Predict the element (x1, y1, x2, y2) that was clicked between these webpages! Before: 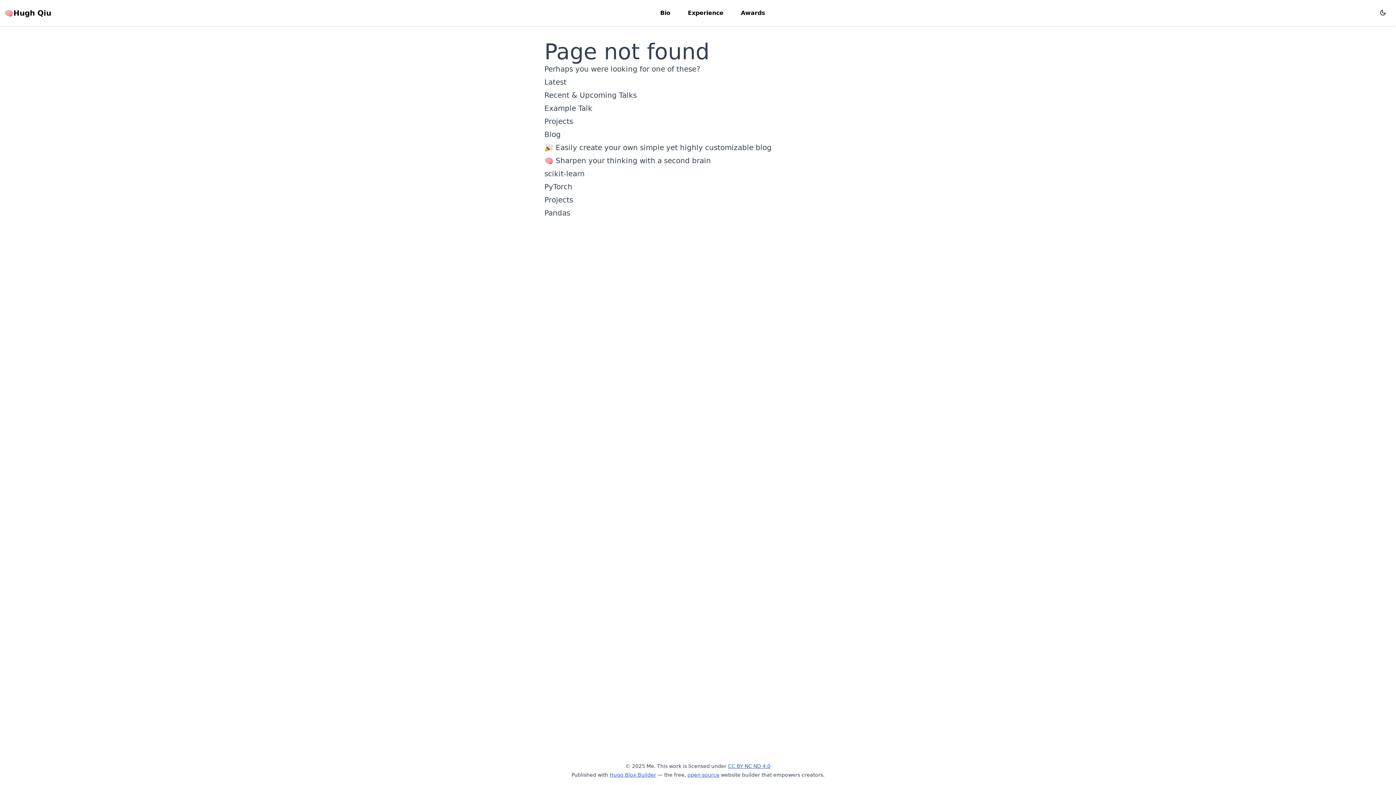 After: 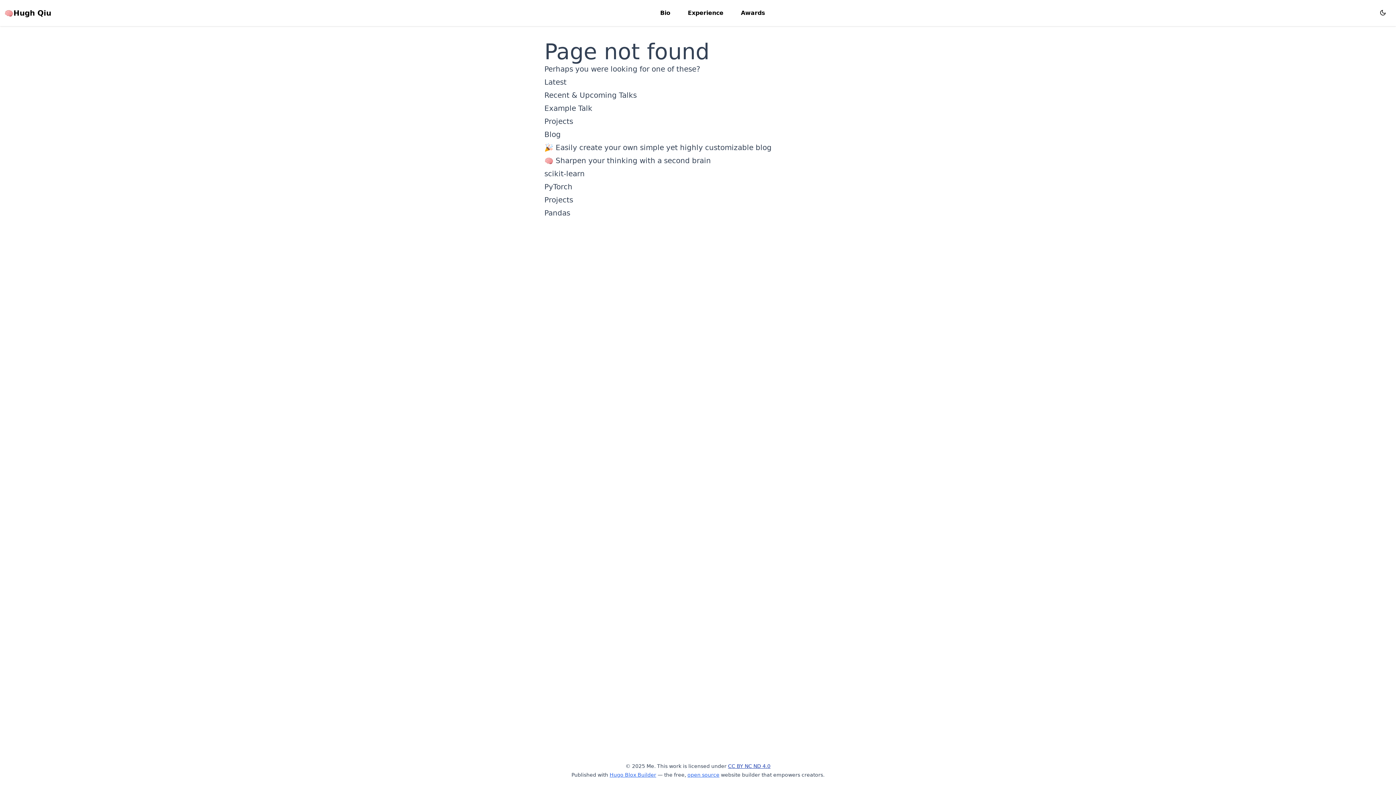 Action: bbox: (728, 763, 770, 769) label: CC BY NC ND 4.0